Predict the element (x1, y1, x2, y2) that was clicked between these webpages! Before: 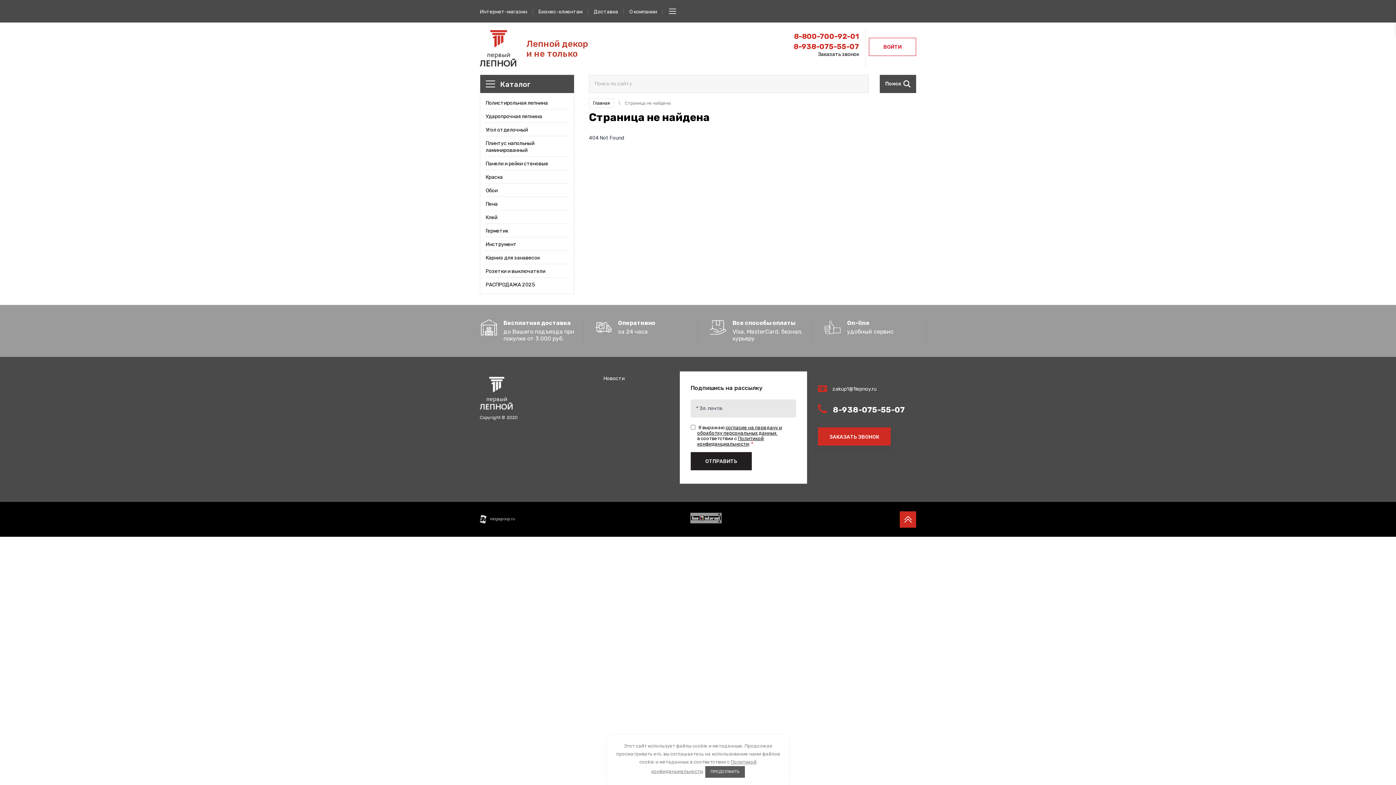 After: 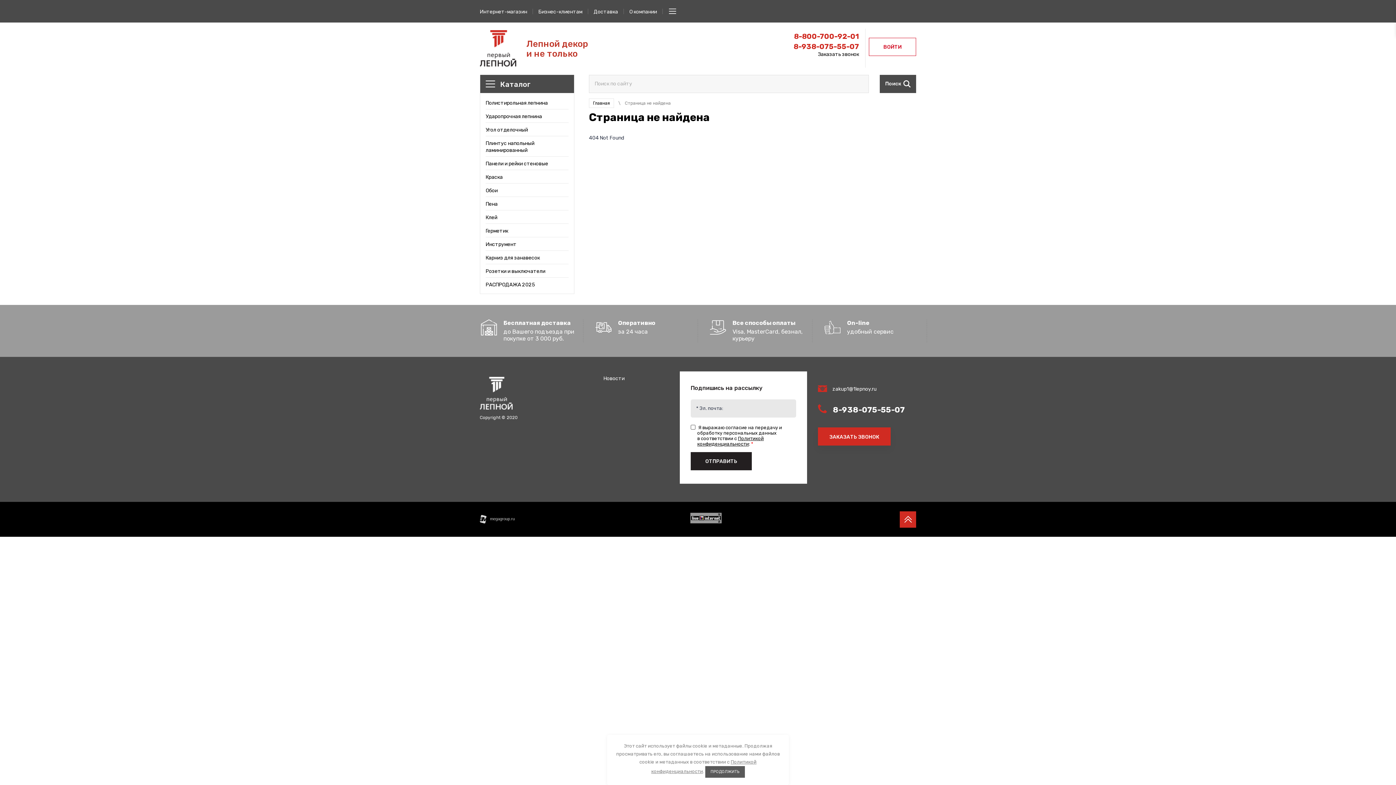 Action: bbox: (697, 424, 782, 435) label: согласие на передачу и обработку персональных данных 